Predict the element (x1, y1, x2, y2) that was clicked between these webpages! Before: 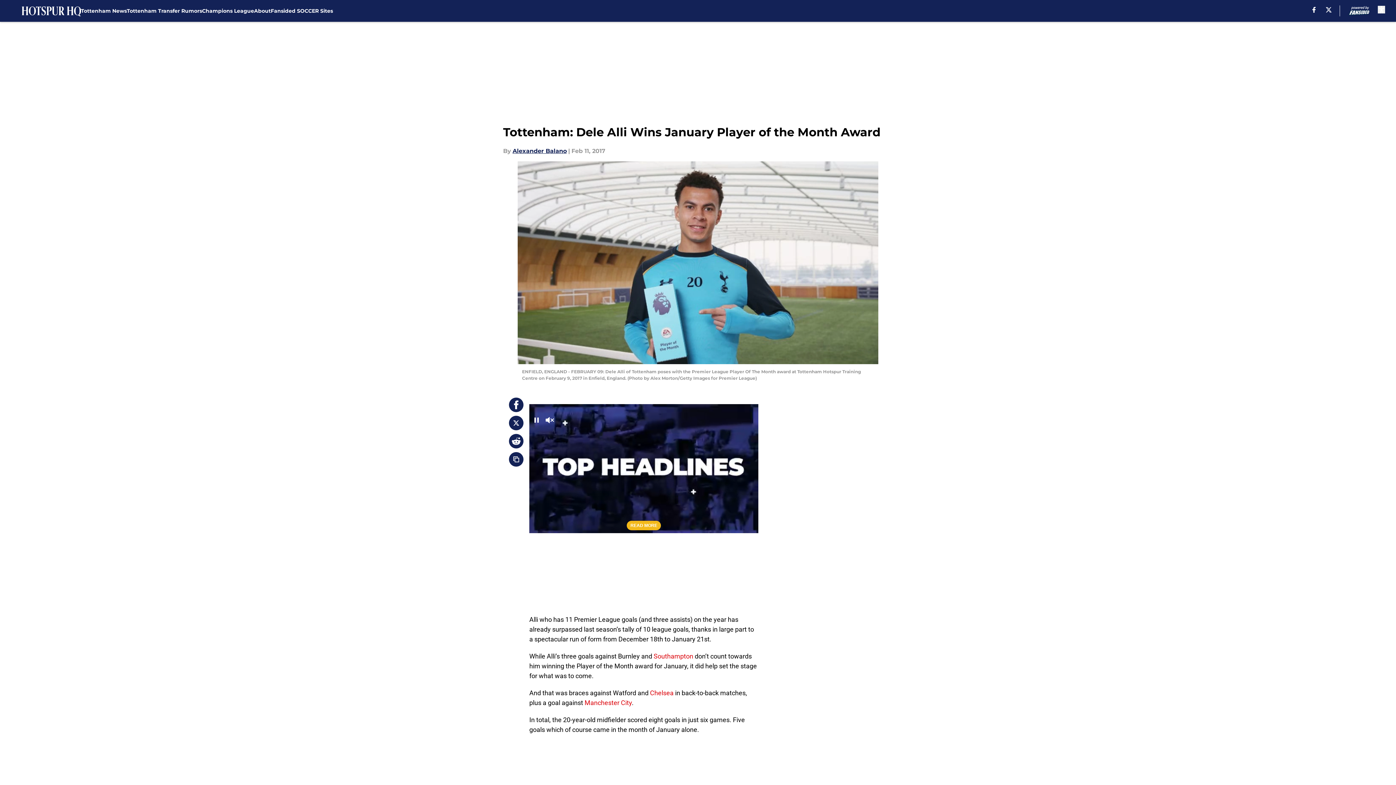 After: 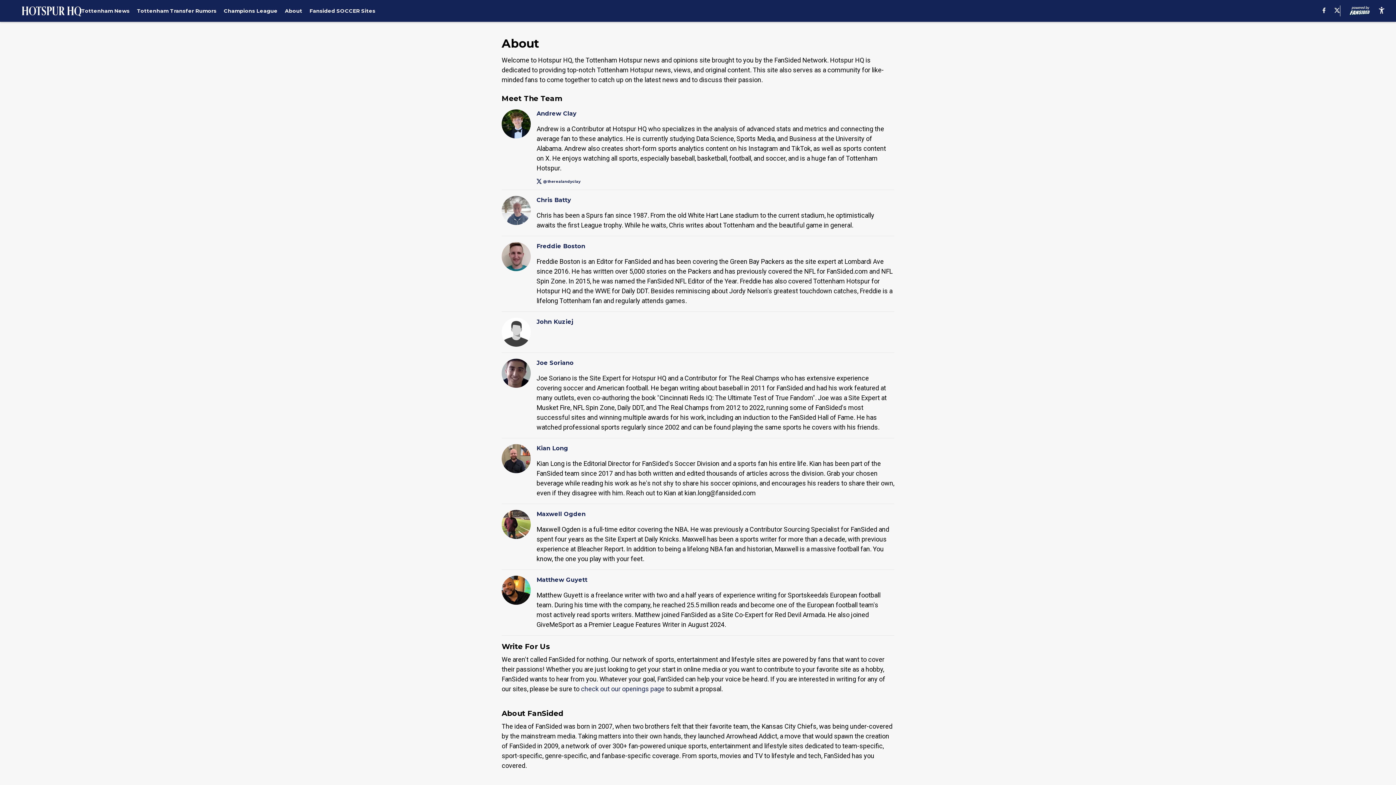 Action: bbox: (254, 0, 270, 21) label: About